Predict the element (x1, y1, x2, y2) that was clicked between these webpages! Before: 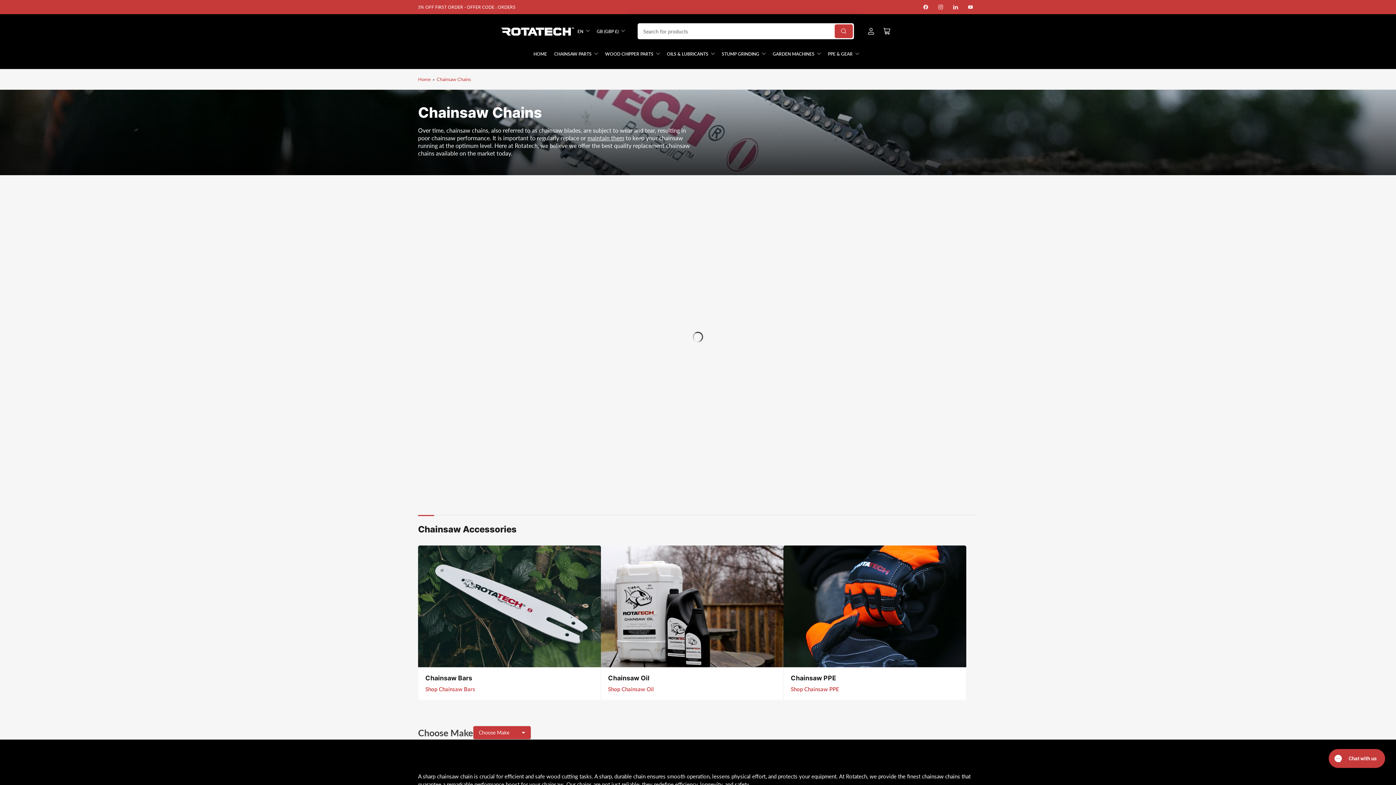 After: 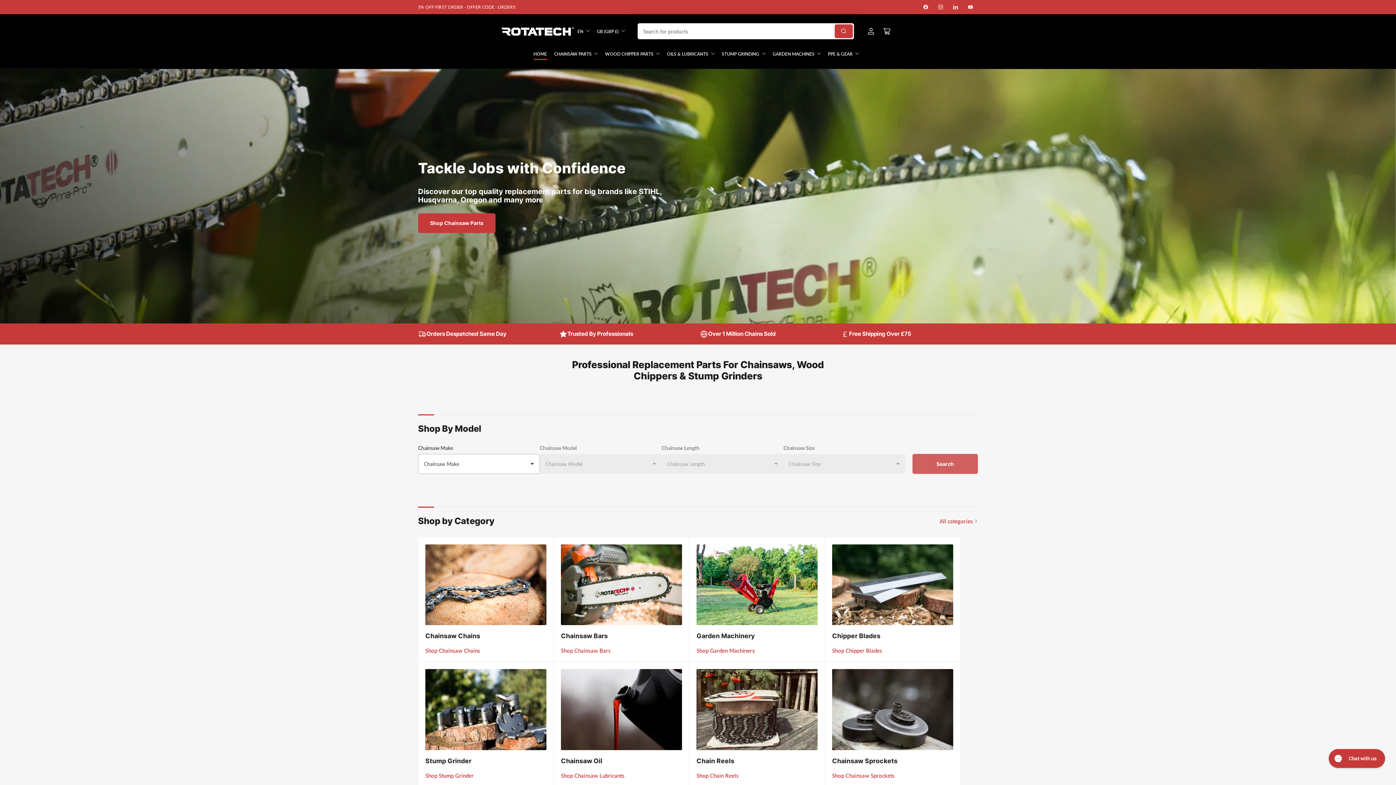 Action: label: HOME bbox: (533, 48, 547, 59)